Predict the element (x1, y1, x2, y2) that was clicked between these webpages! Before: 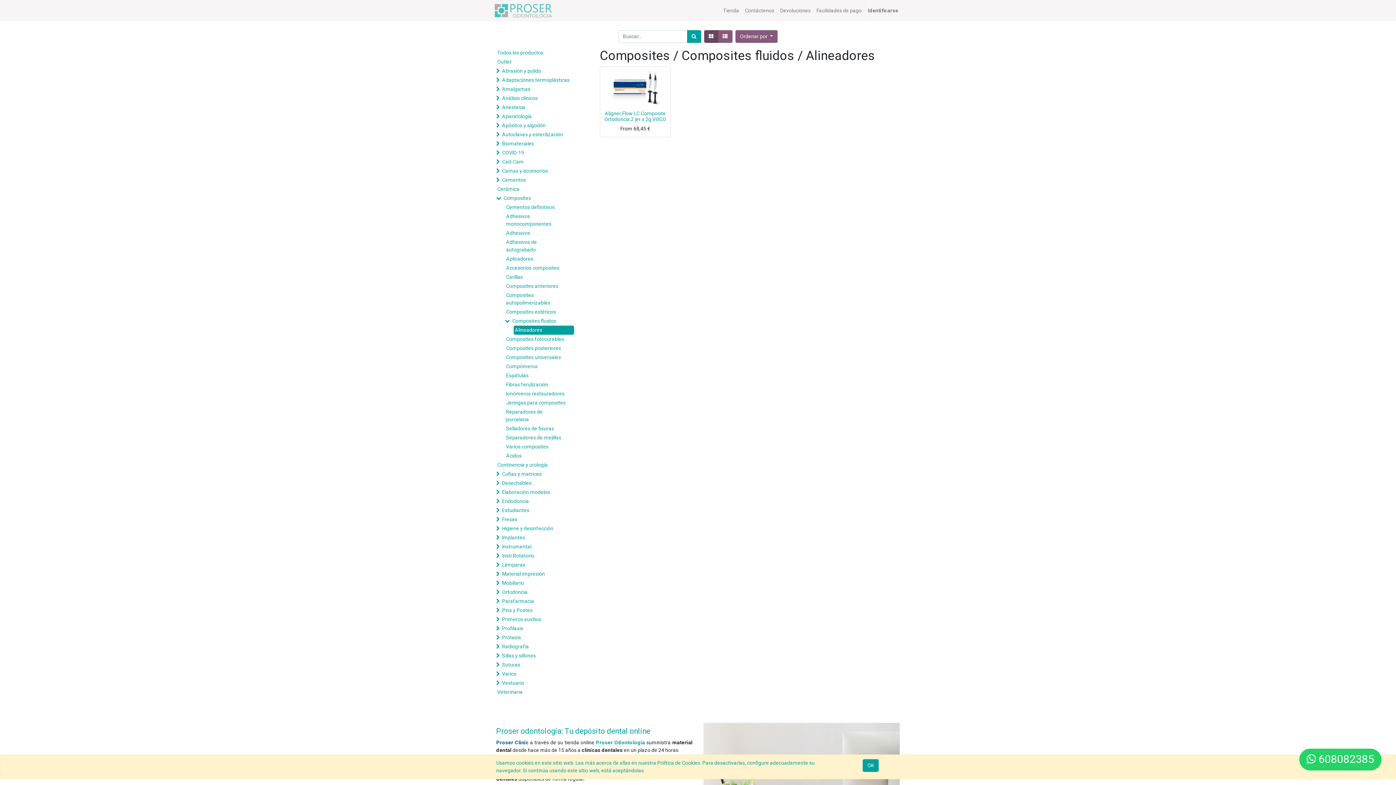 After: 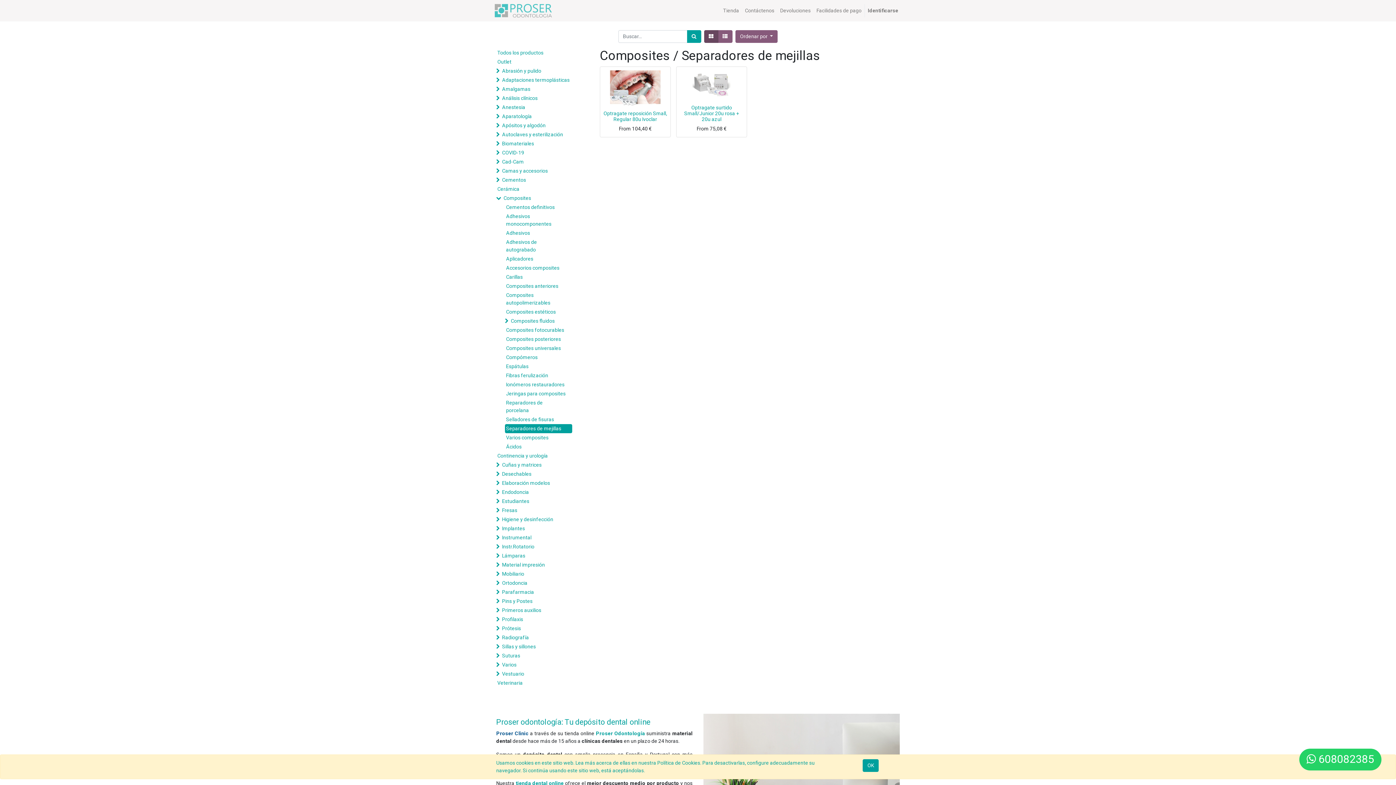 Action: bbox: (505, 433, 572, 442) label: Separadores de mejillas